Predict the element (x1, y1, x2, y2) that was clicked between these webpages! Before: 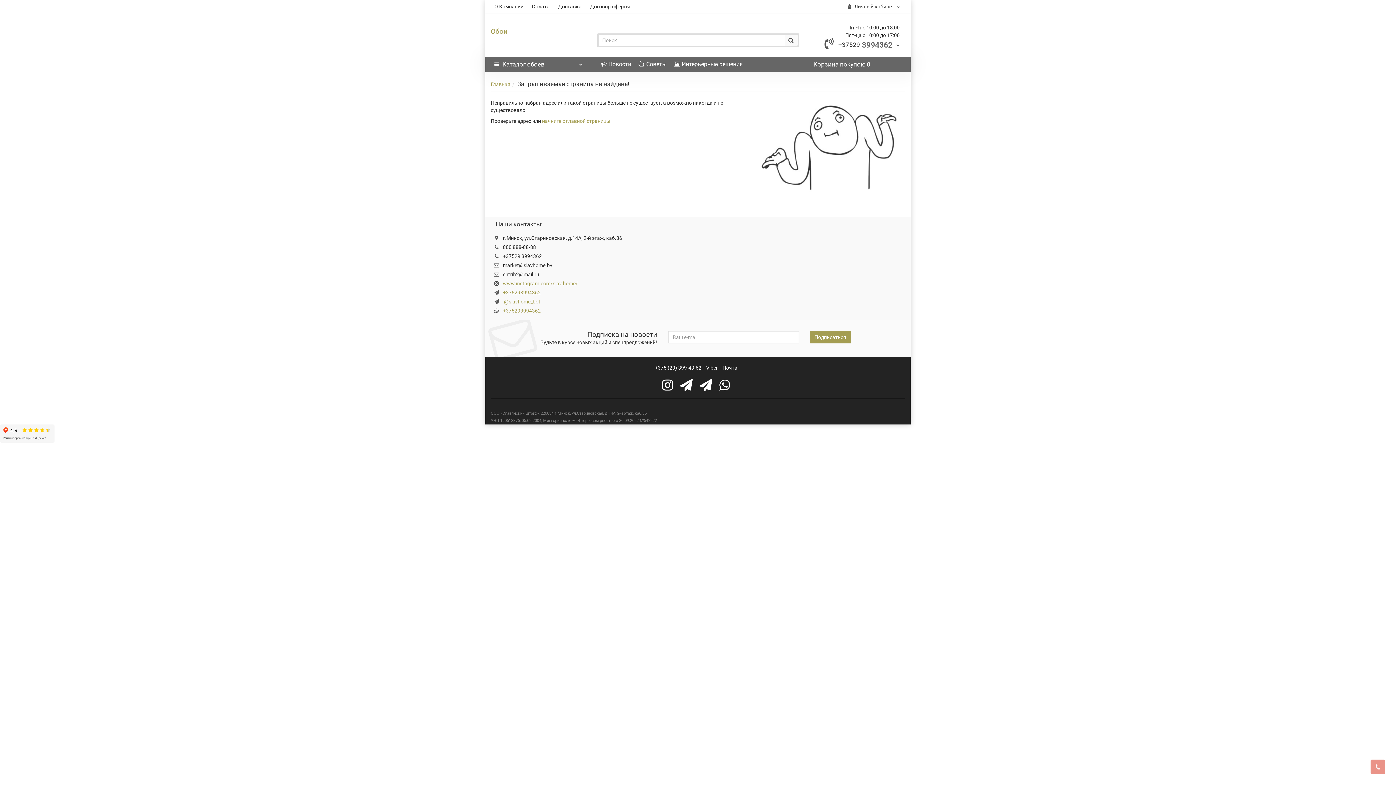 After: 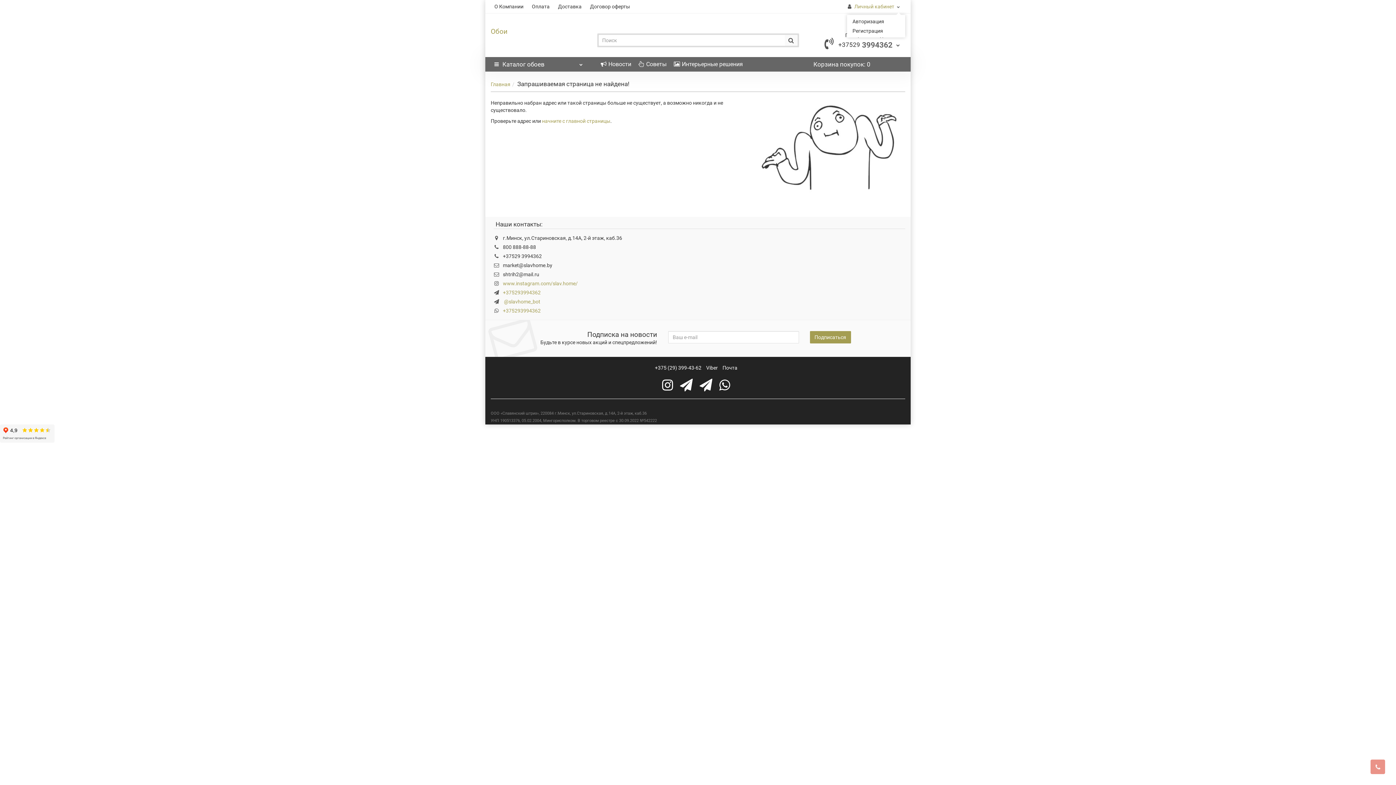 Action: label:  Личный кабинет bbox: (842, 0, 905, 13)